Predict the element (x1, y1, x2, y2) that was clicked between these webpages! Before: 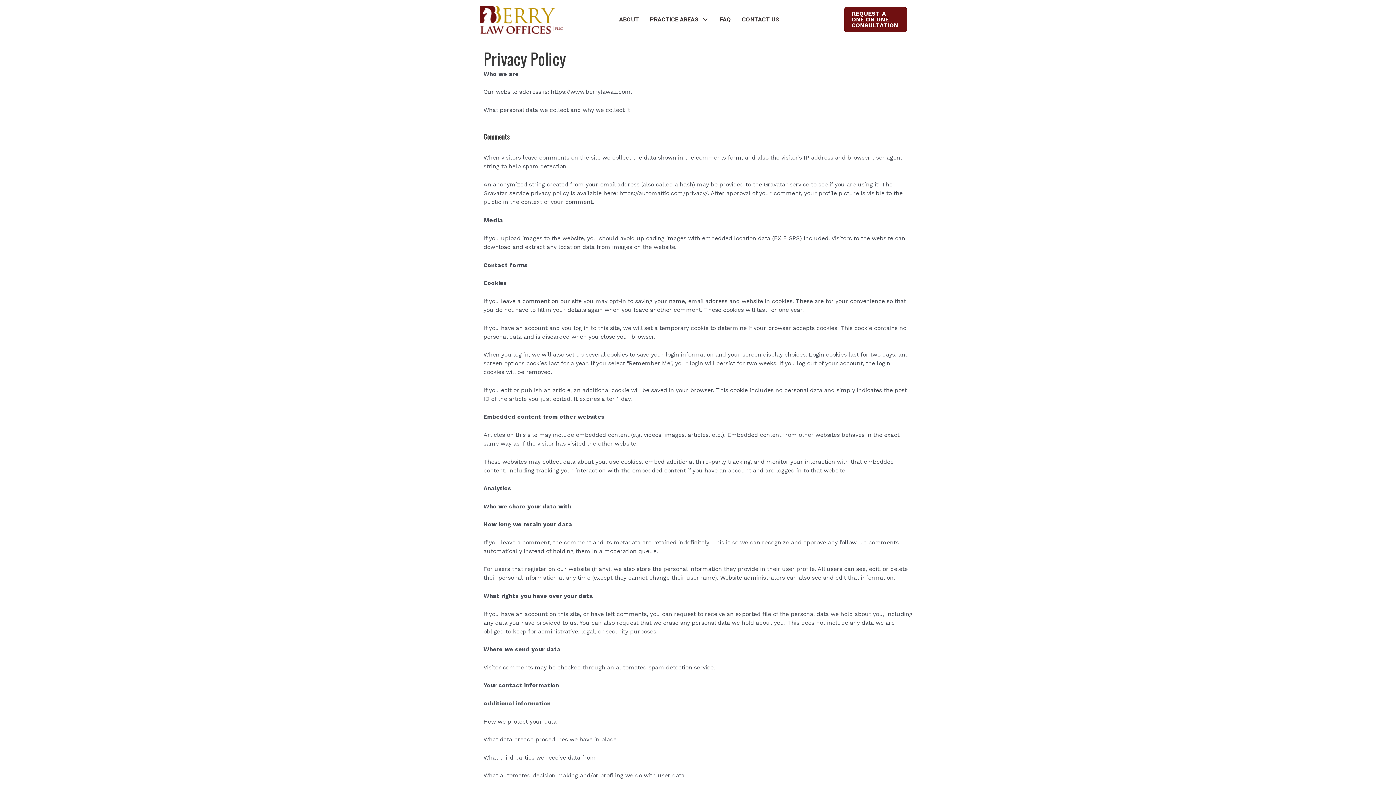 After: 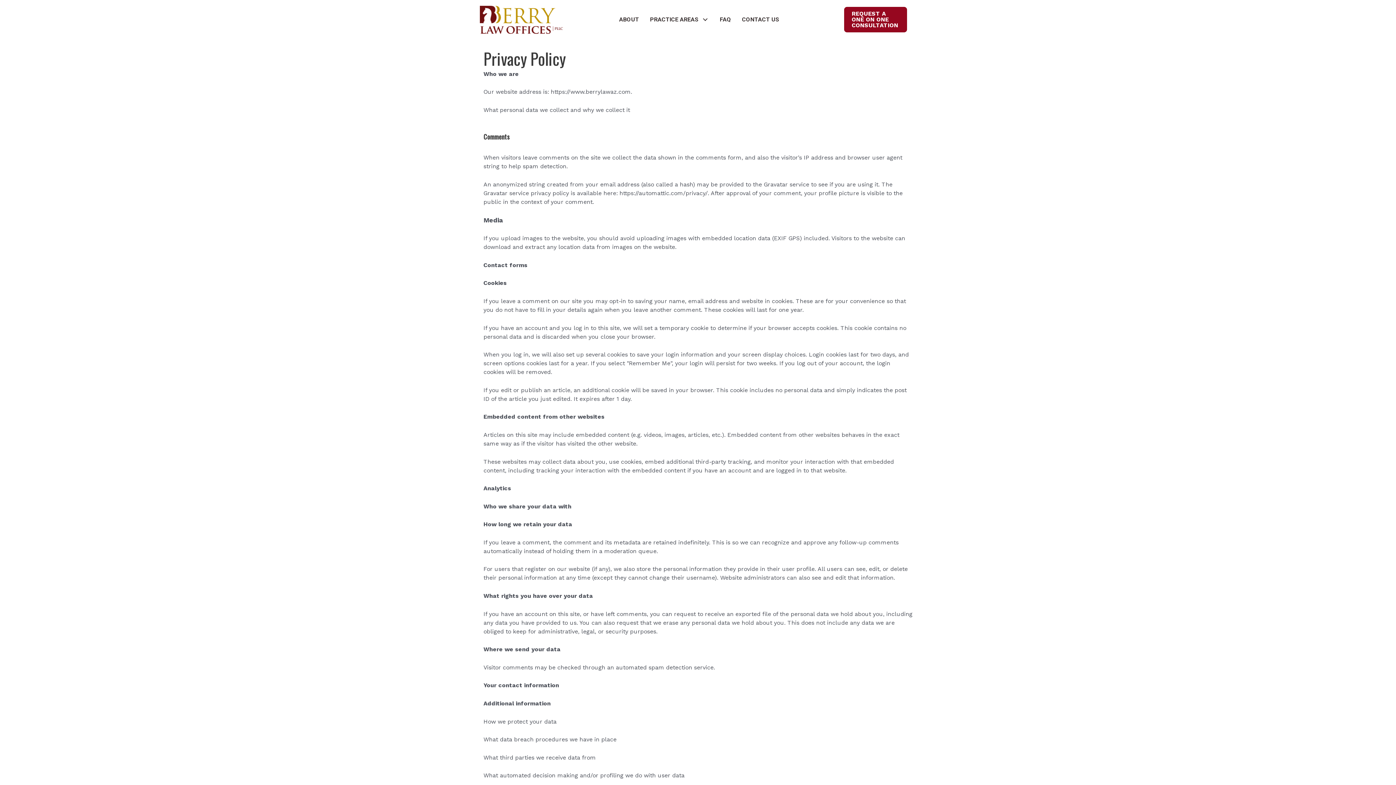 Action: label: REQUEST A ONE ON ONE CONSULTATION bbox: (844, 7, 907, 32)